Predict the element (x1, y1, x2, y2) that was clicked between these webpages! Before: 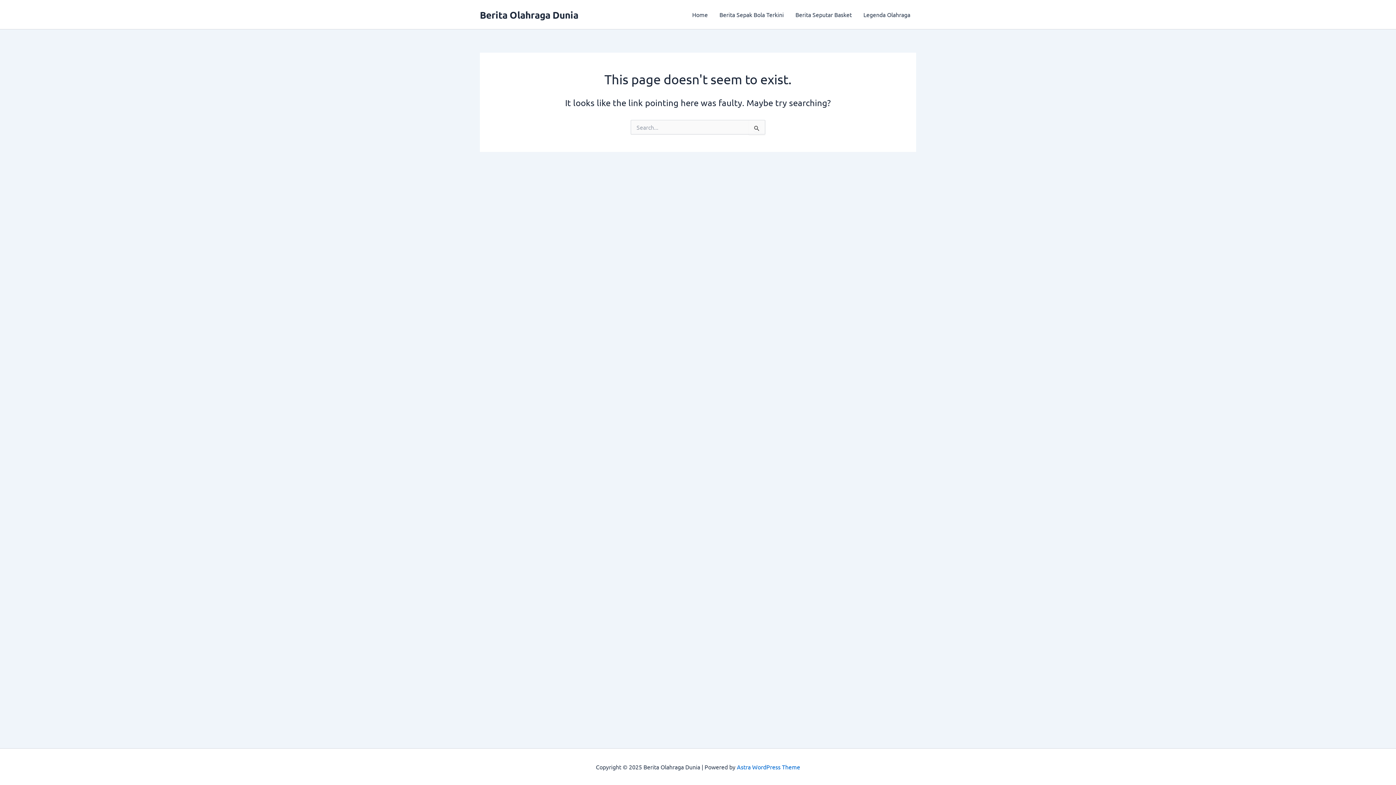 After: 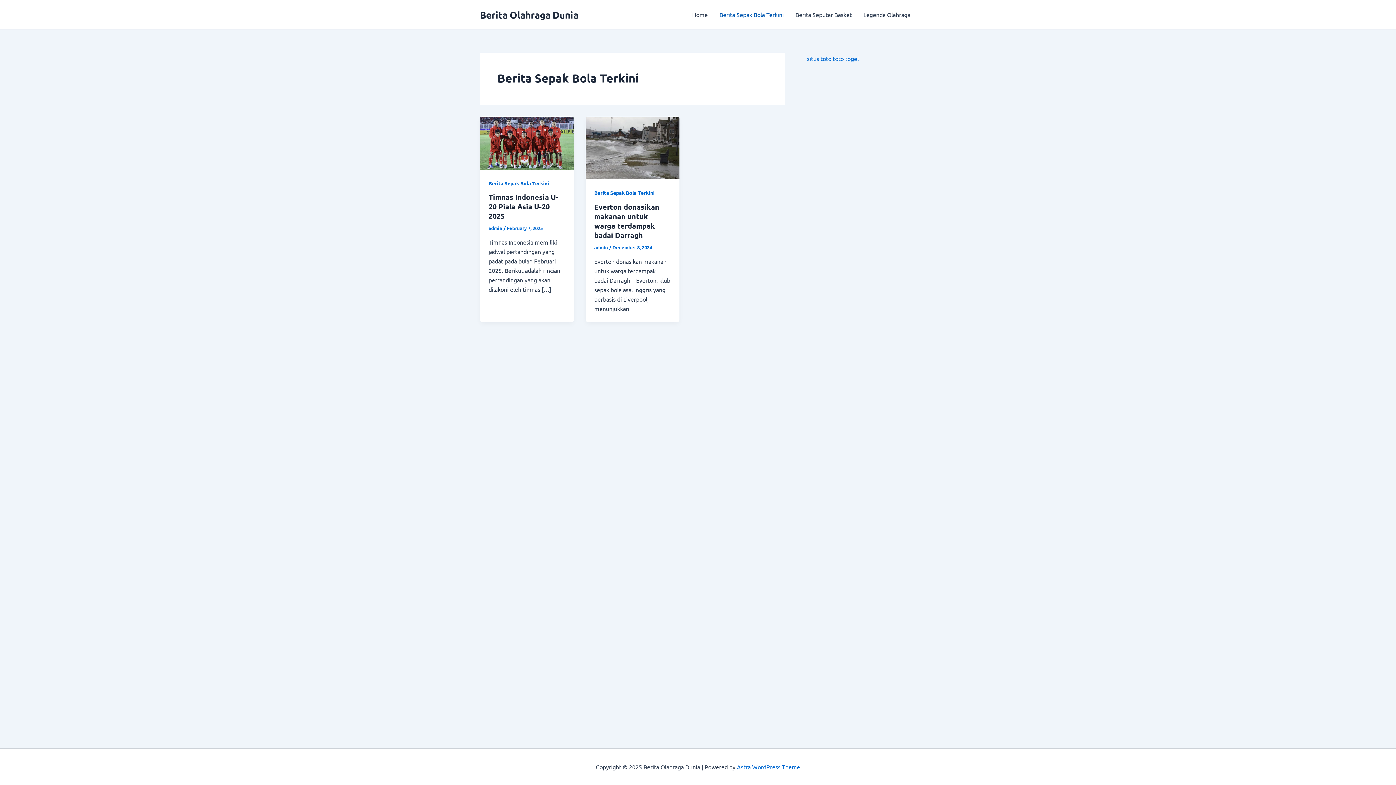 Action: label: Berita Sepak Bola Terkini bbox: (713, 0, 789, 29)